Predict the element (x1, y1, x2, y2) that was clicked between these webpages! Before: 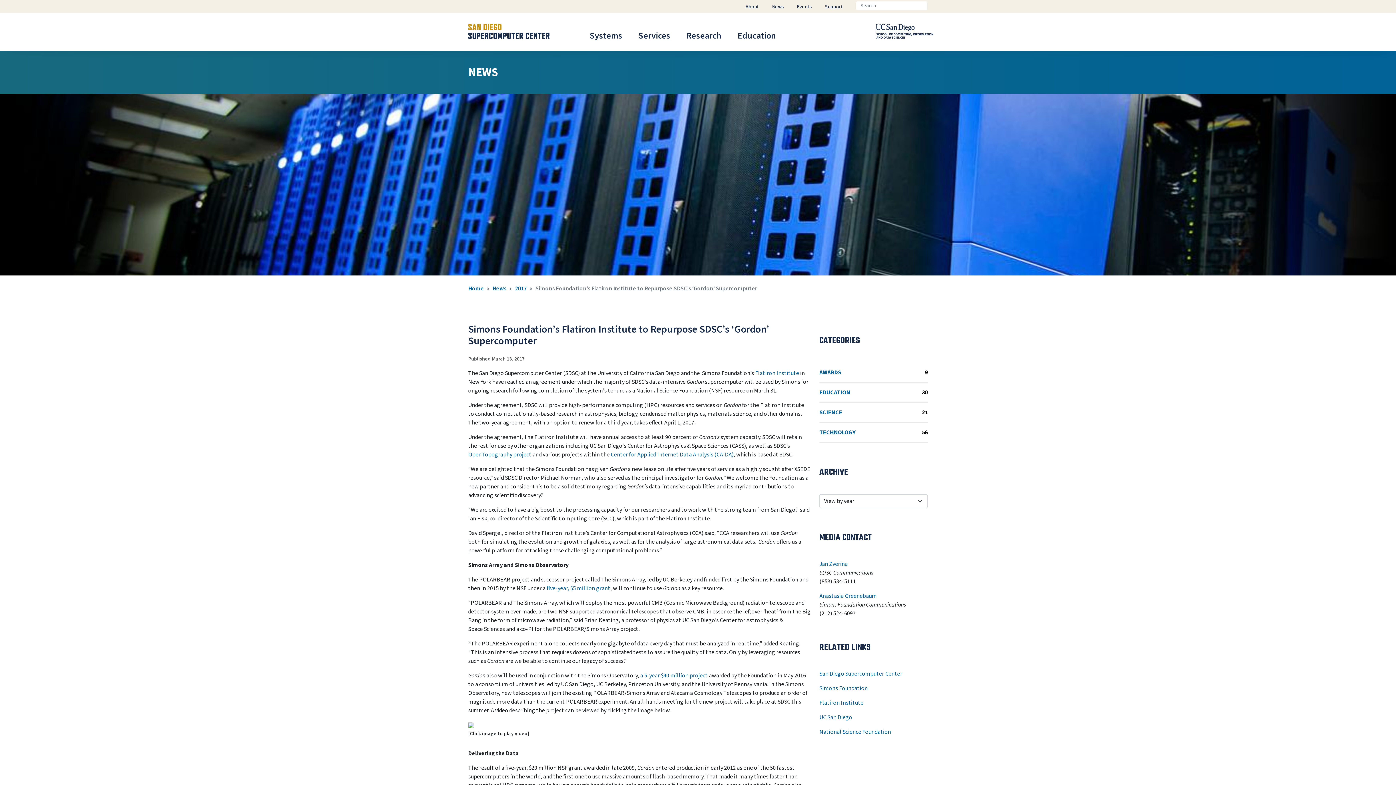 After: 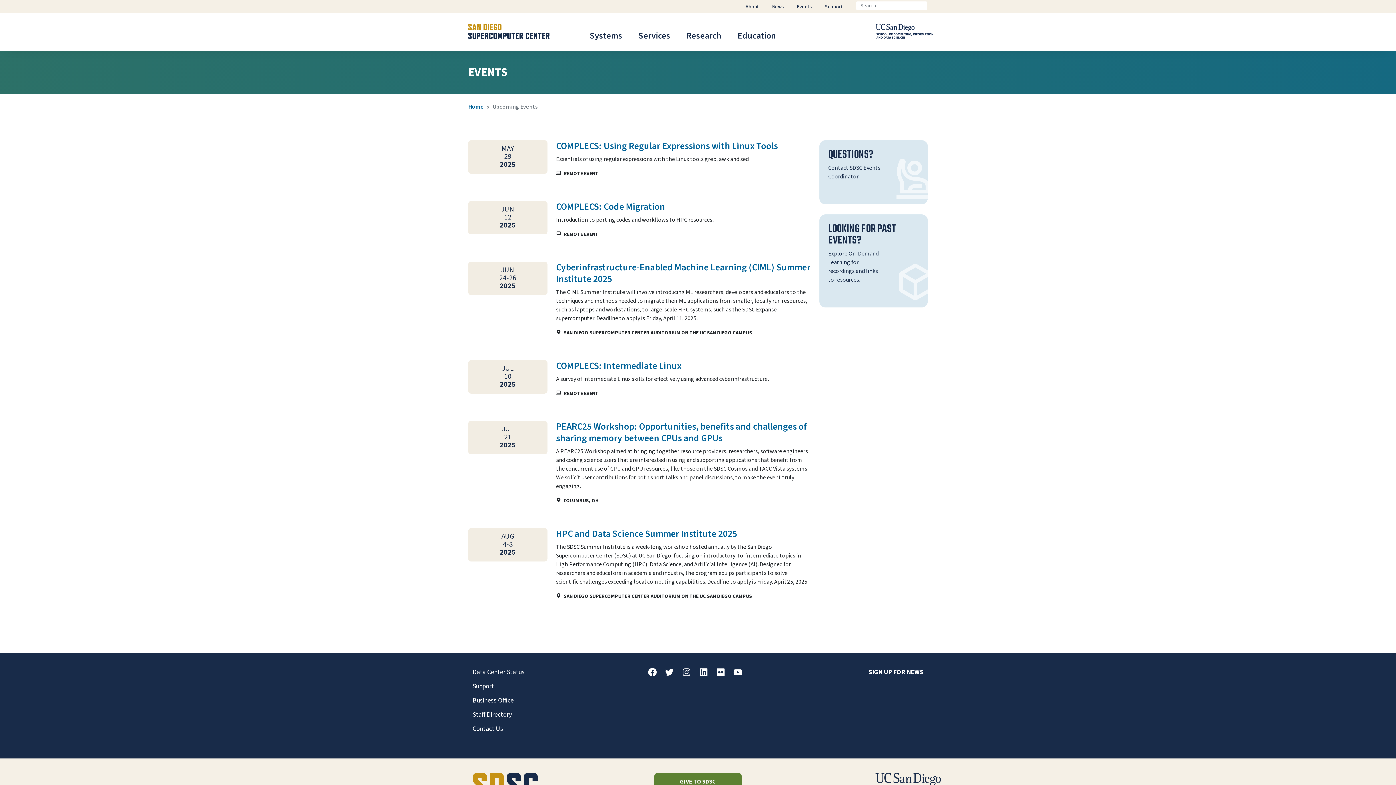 Action: label: Events bbox: (789, 0, 812, 14)